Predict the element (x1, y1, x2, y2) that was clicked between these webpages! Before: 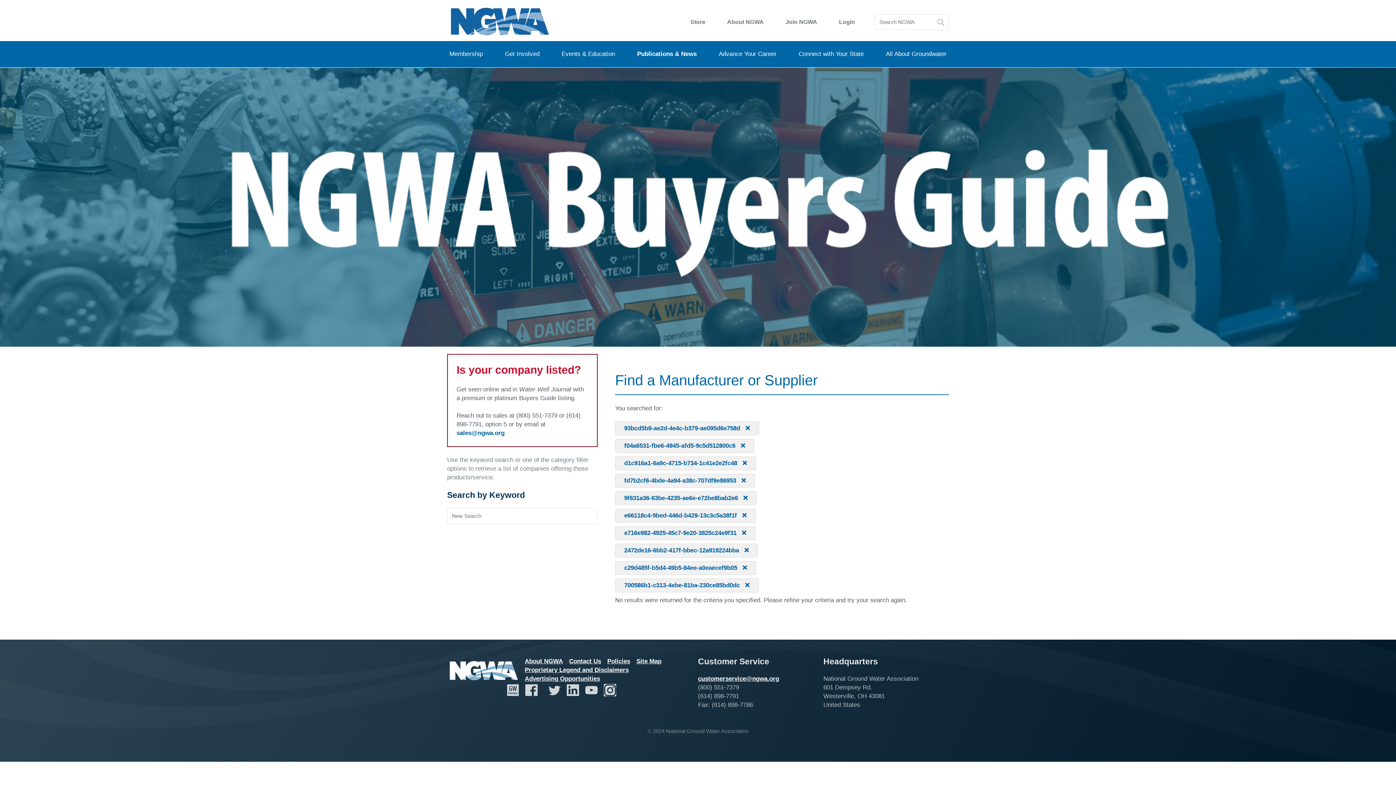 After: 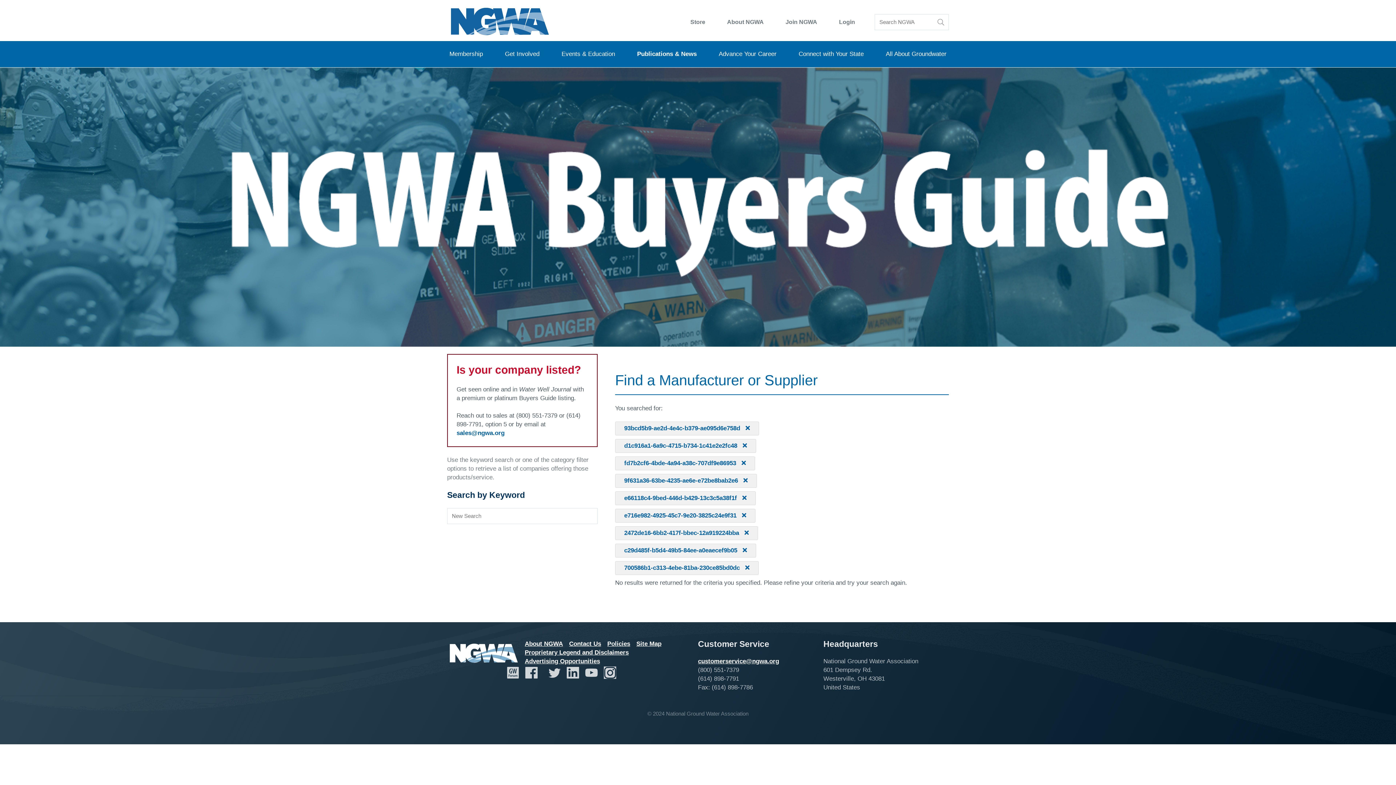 Action: bbox: (615, 439, 754, 453) label: f04a6531-fbe6-4945-afd5-9c5d512800c6 